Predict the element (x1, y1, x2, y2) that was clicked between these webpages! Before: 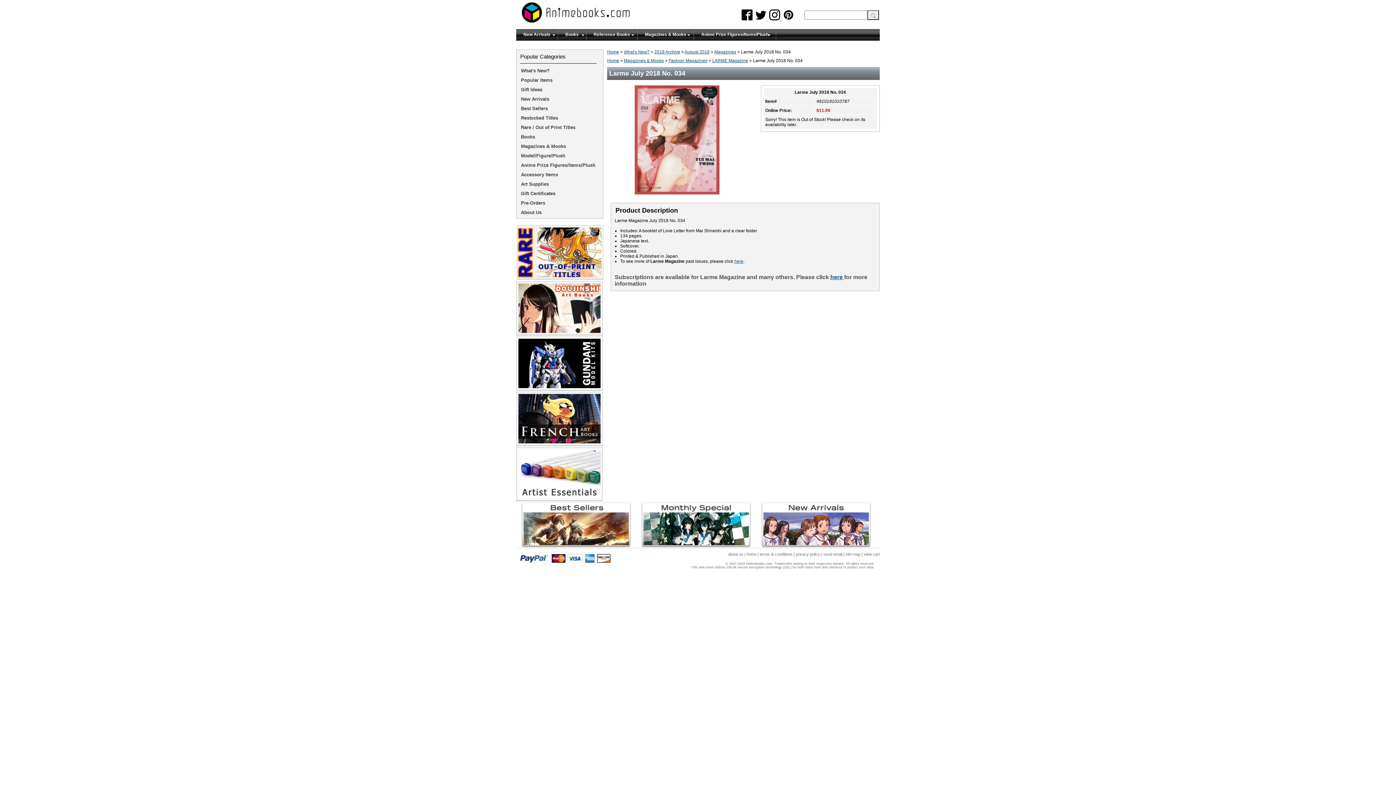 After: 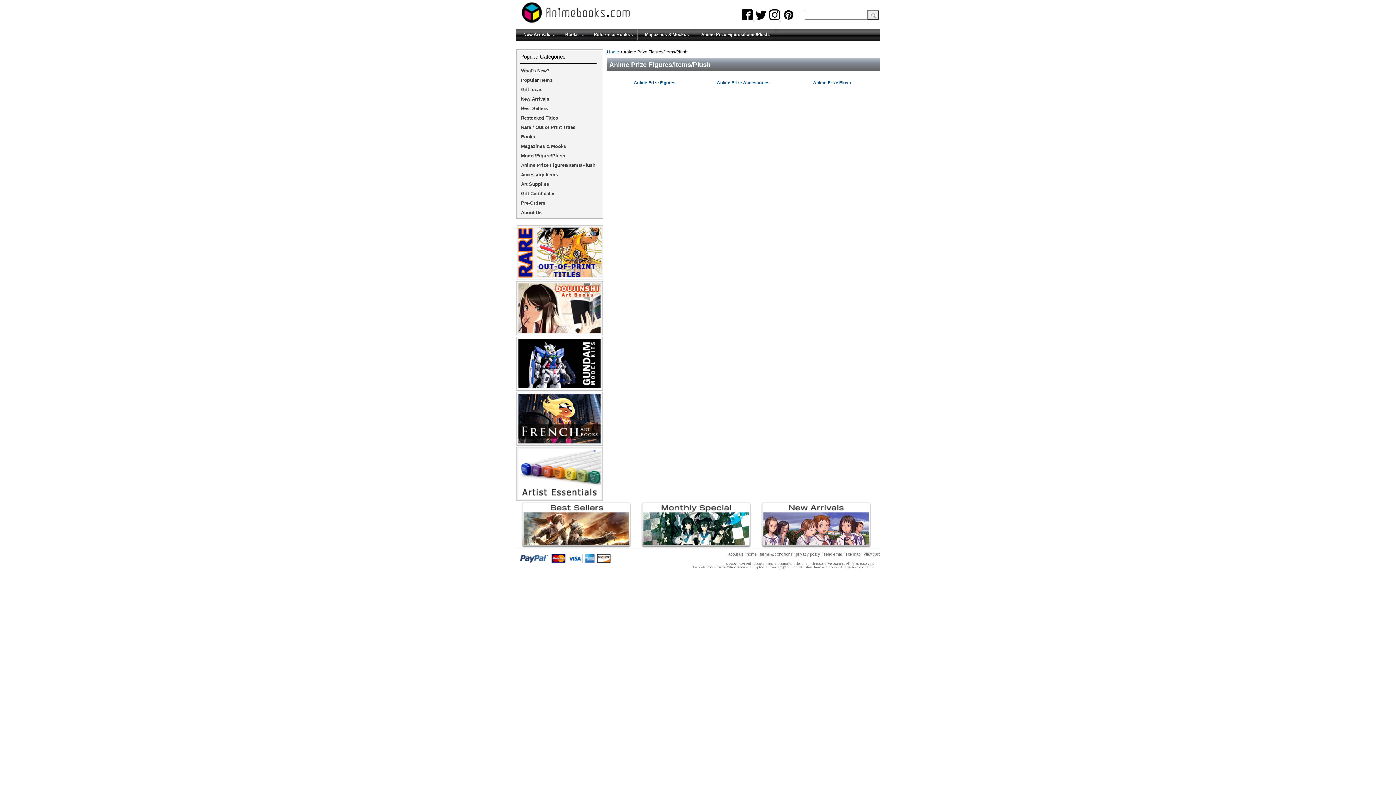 Action: bbox: (694, 29, 776, 40) label: Anime Prize Figures/Items/Plush